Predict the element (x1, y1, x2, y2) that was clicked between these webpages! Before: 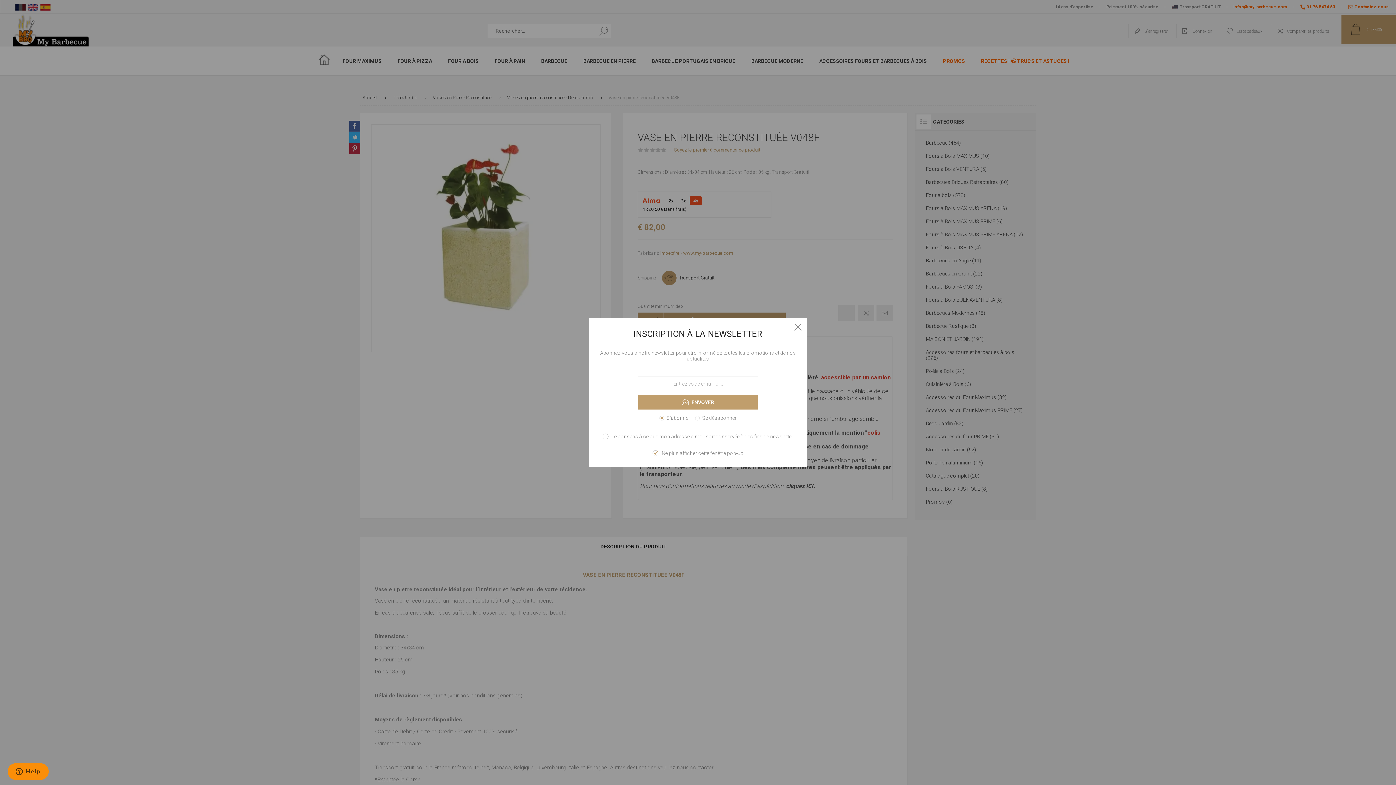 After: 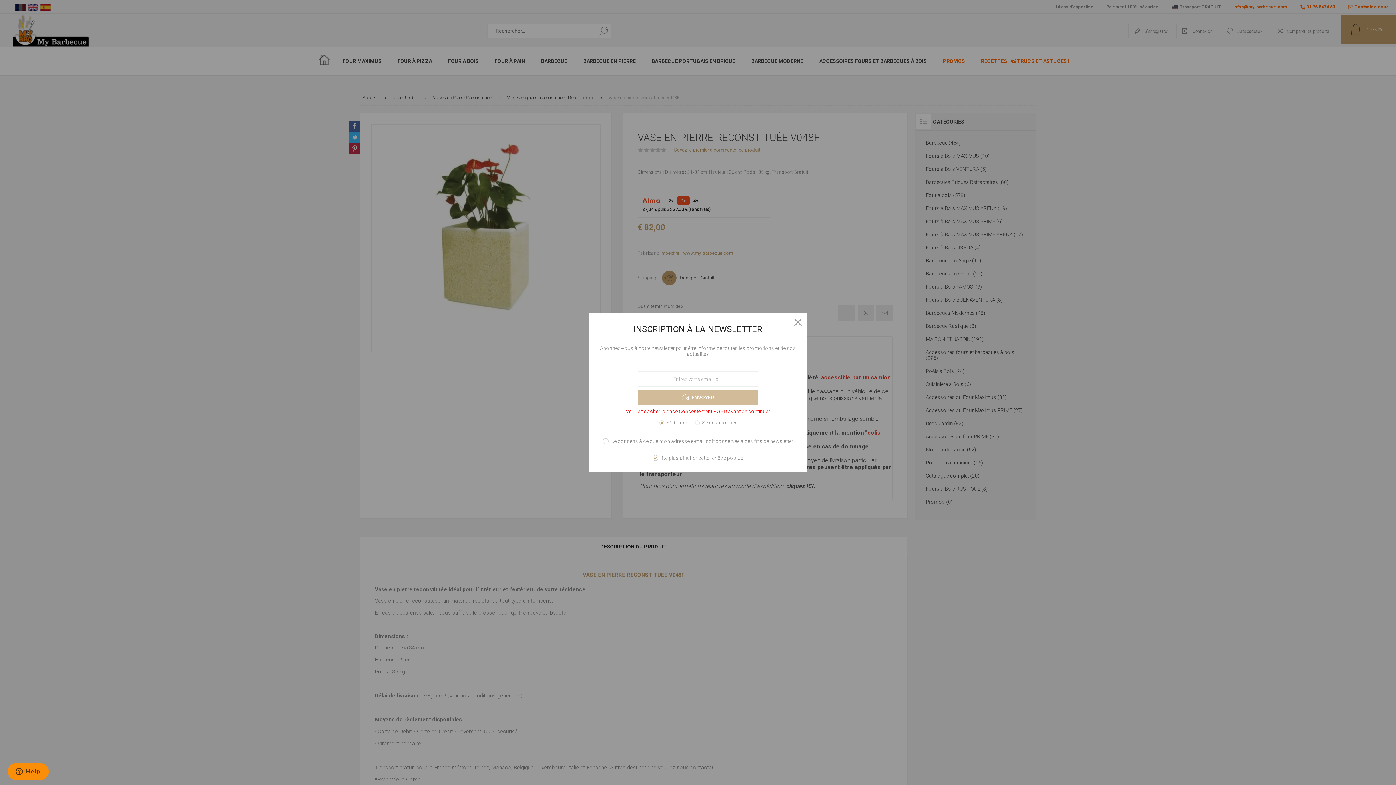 Action: bbox: (638, 395, 758, 409) label: ENVOYER